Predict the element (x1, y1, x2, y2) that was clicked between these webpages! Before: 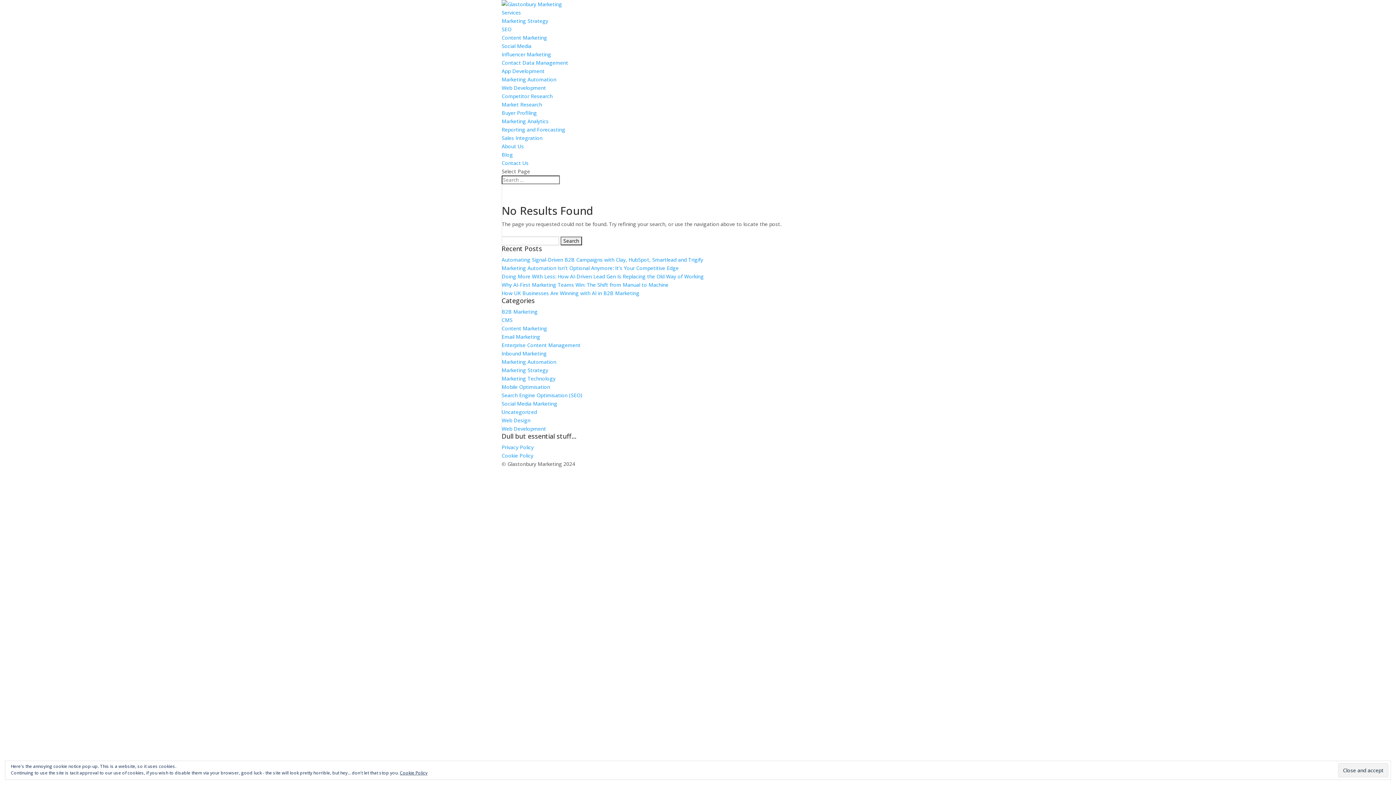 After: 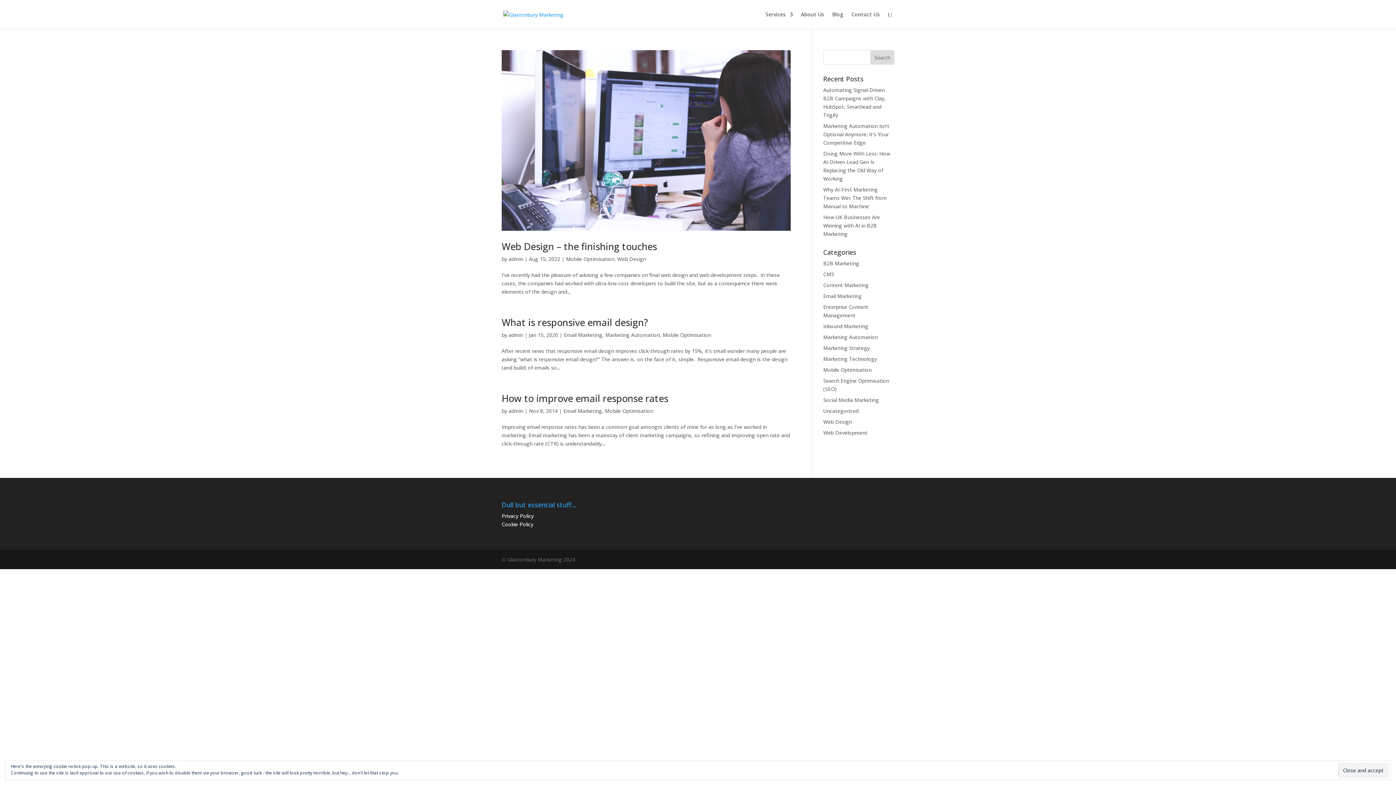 Action: bbox: (501, 383, 550, 390) label: Mobile Optimisation